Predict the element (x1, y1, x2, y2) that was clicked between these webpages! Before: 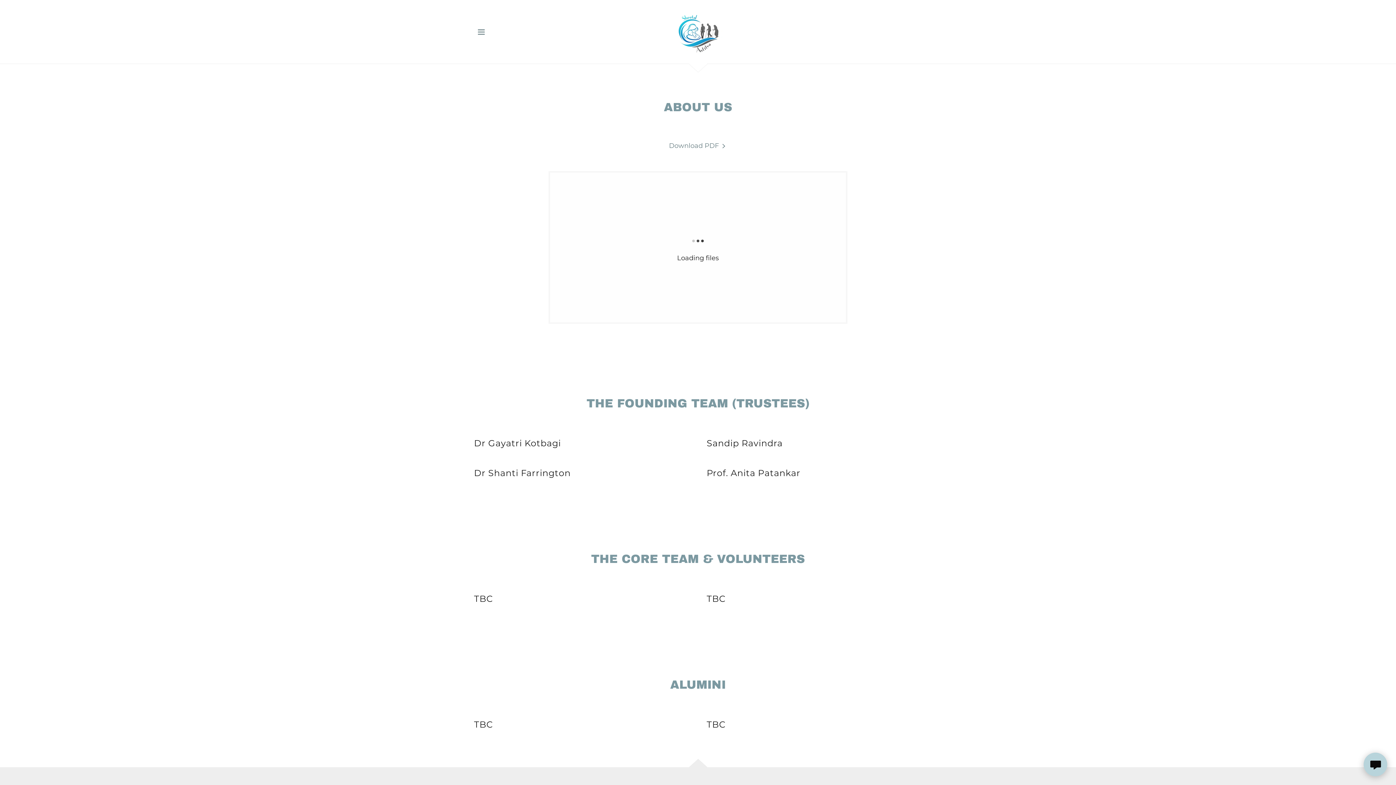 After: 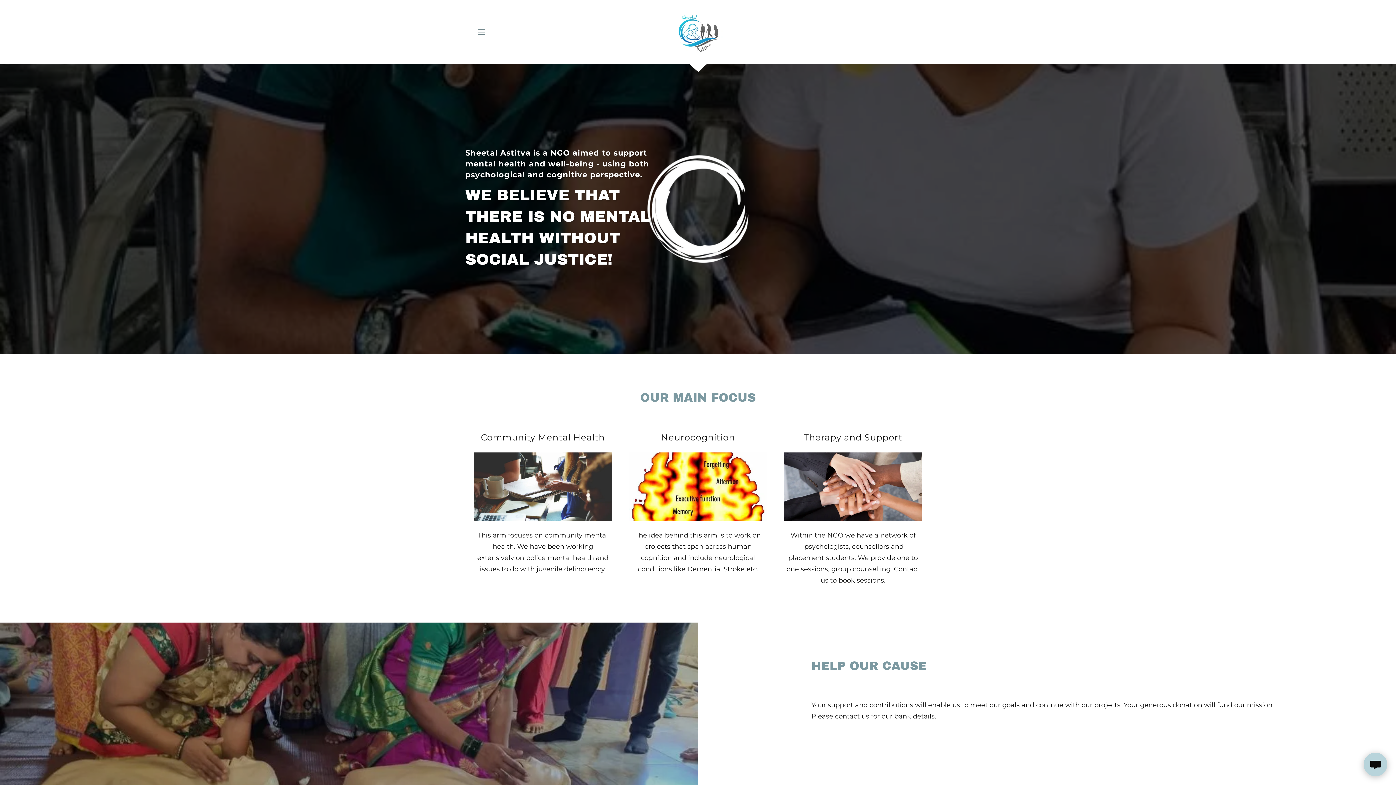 Action: bbox: (672, 27, 724, 35)